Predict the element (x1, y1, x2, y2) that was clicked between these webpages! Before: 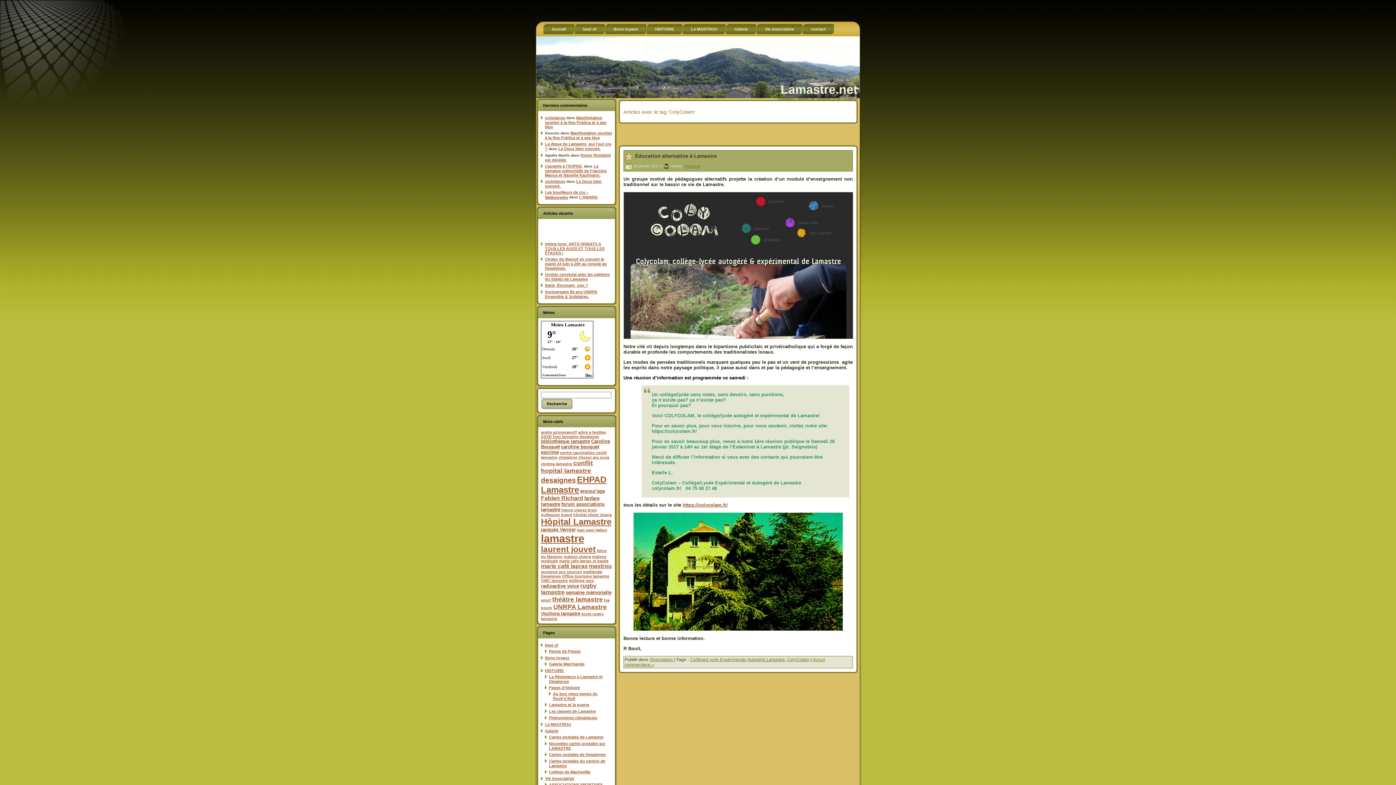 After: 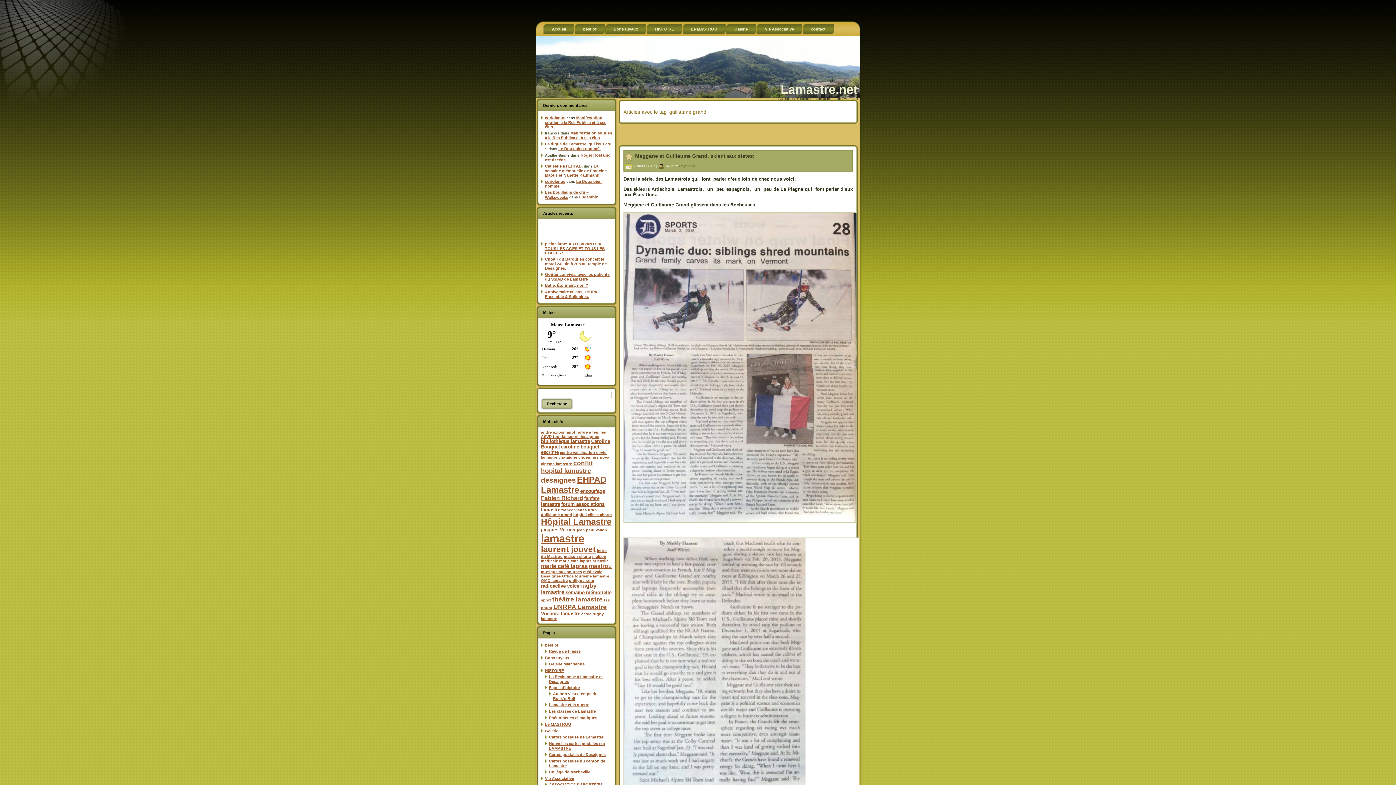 Action: bbox: (541, 512, 572, 517) label: guillaume grand